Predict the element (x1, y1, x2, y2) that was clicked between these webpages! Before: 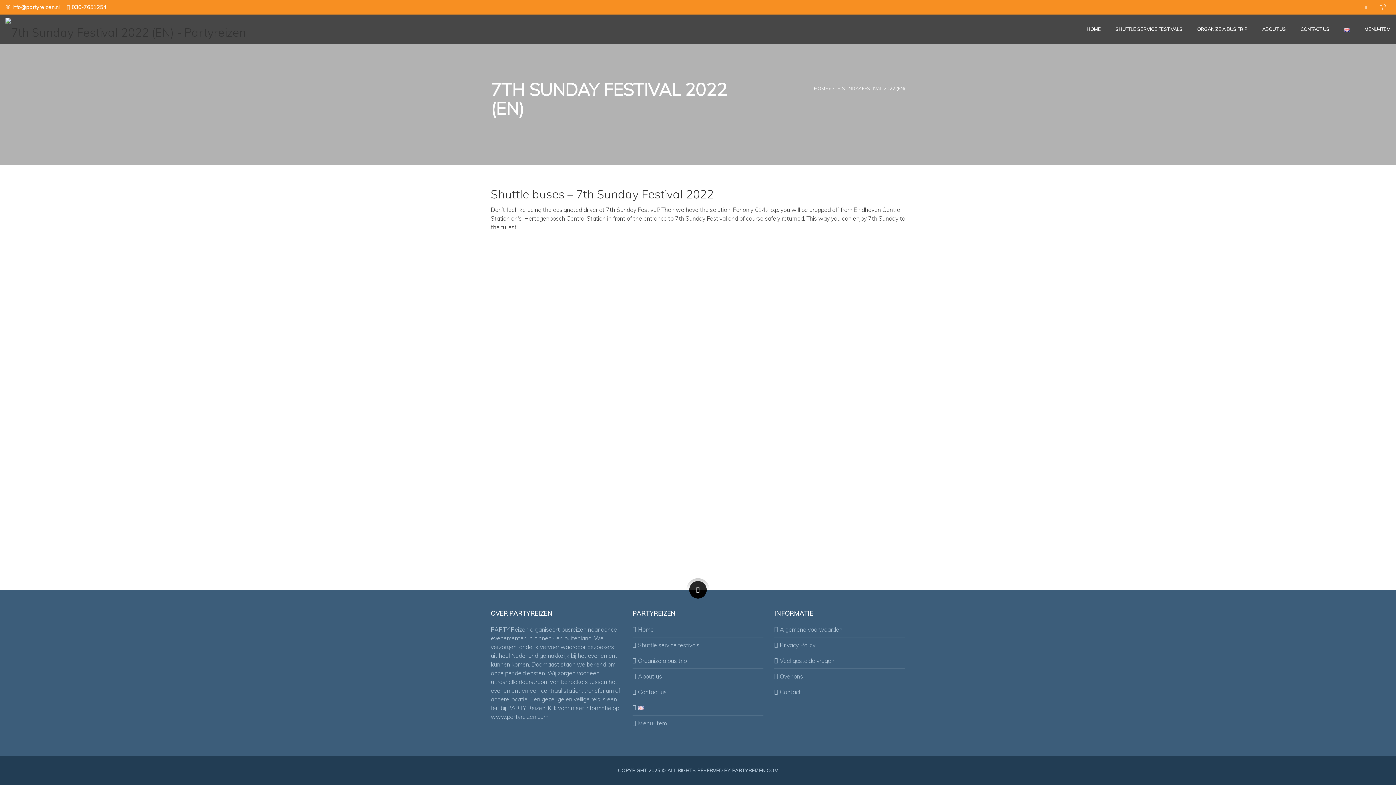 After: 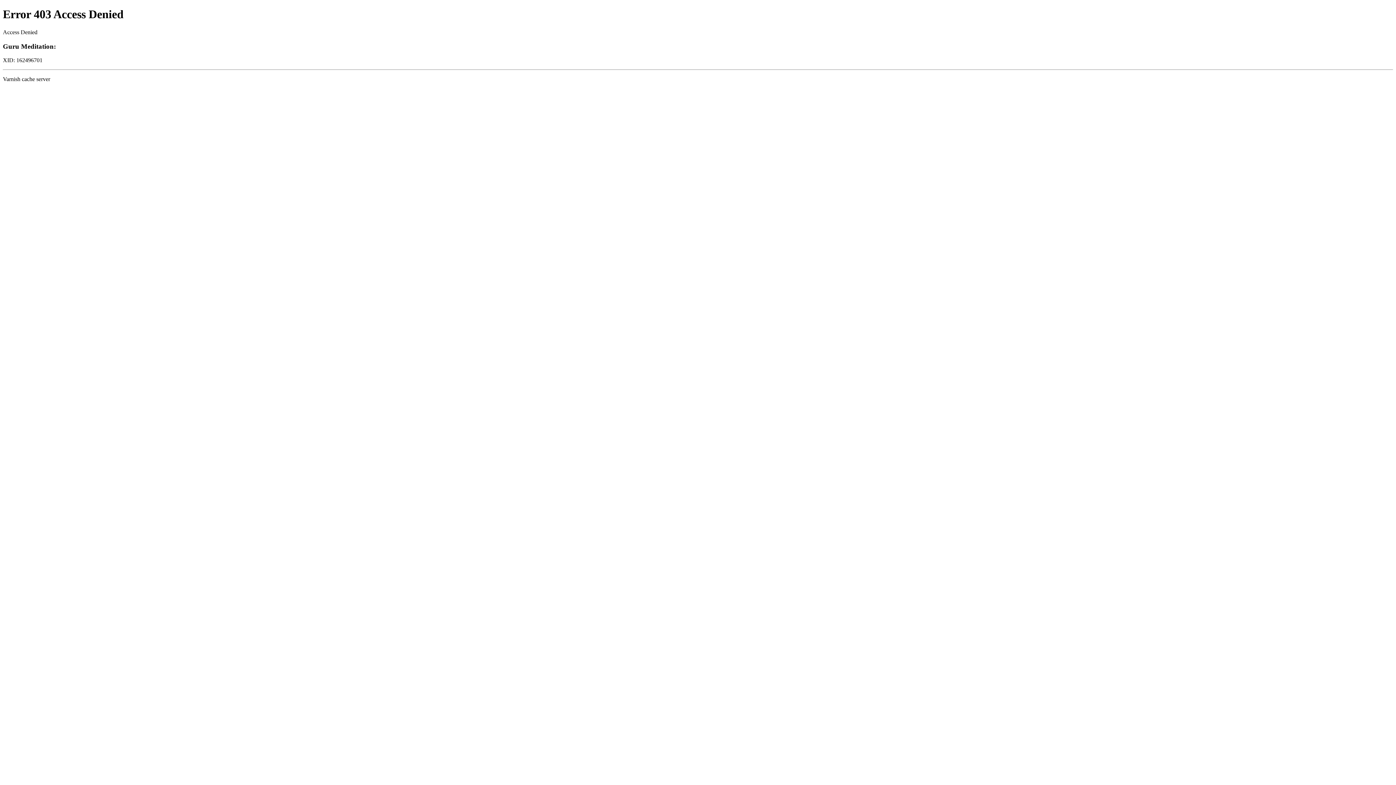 Action: label: Menu-item bbox: (632, 720, 666, 727)